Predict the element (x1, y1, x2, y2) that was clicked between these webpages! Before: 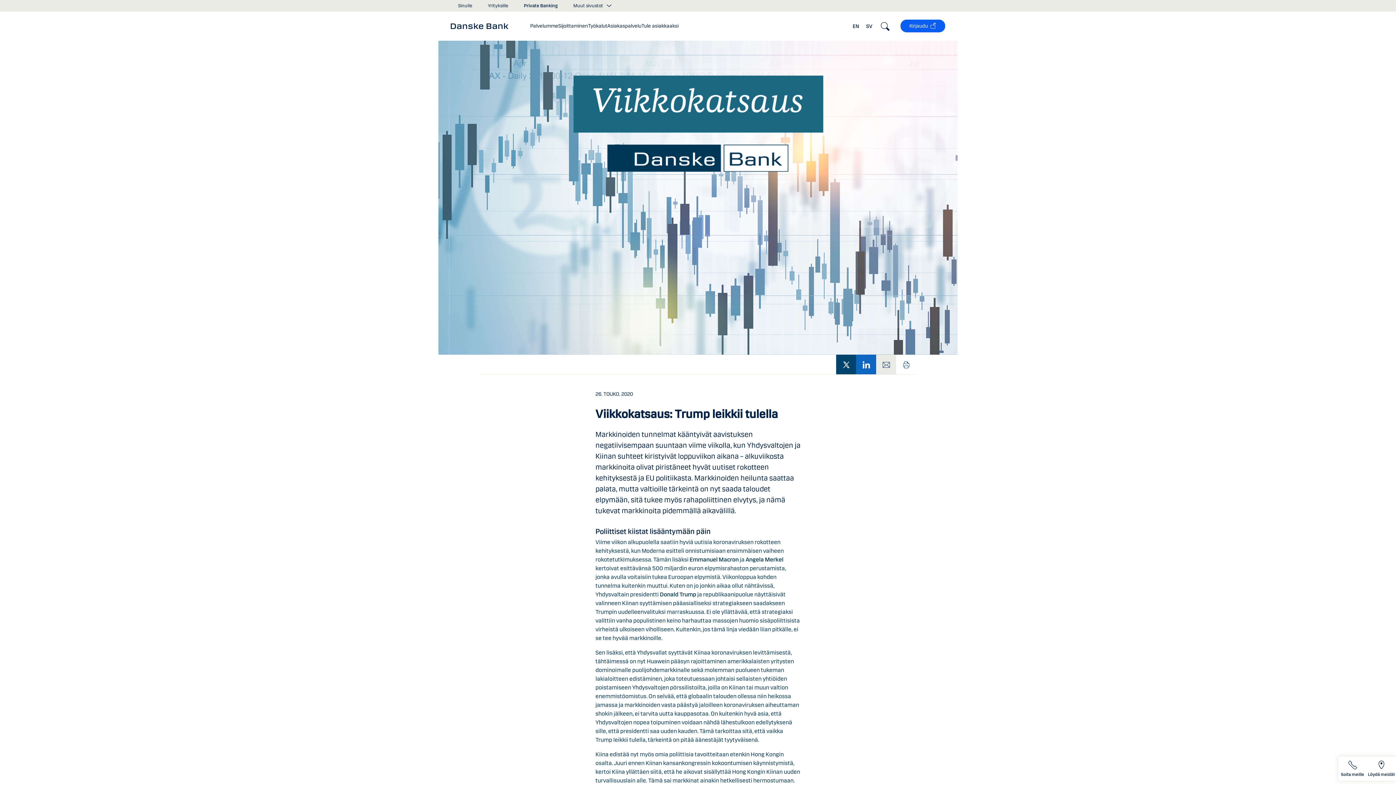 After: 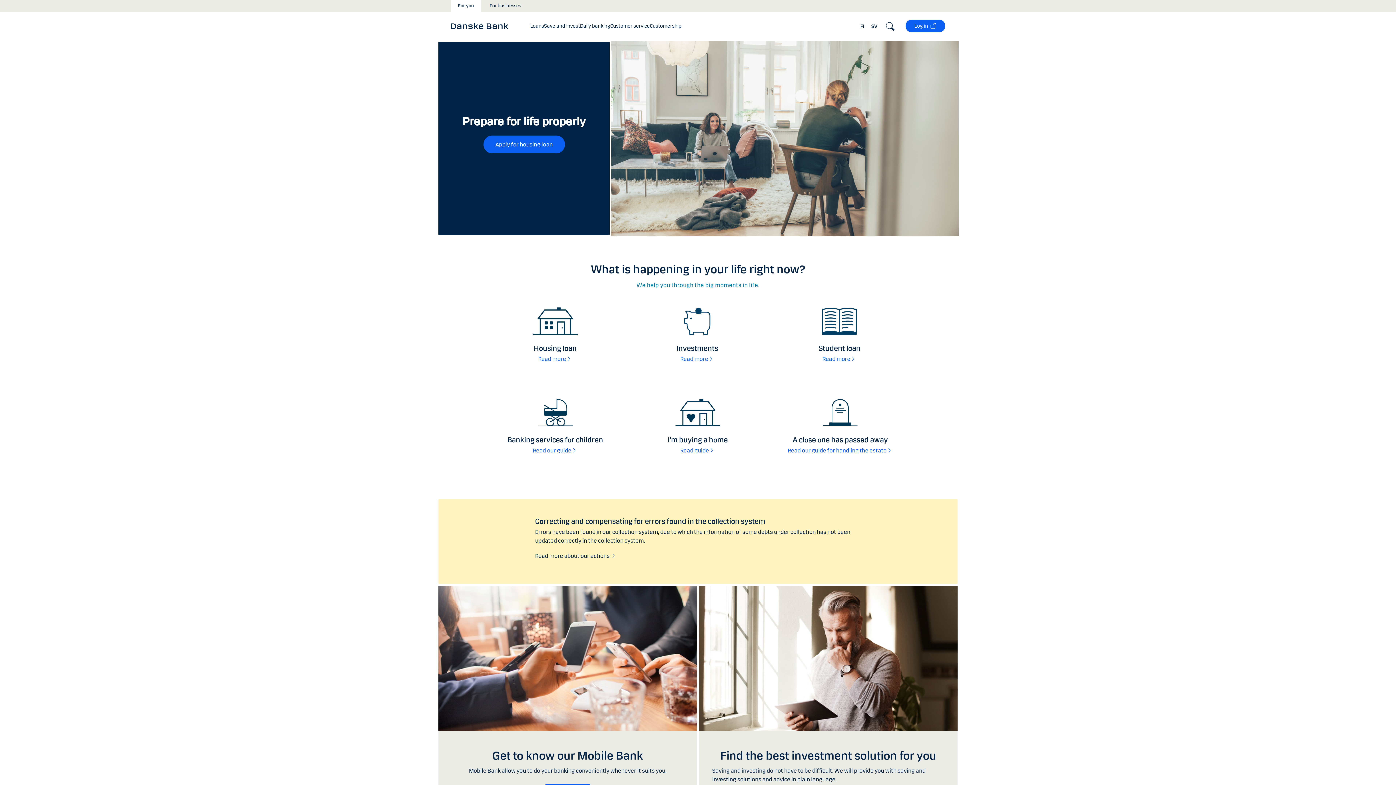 Action: bbox: (850, 12, 862, 37) label: EN